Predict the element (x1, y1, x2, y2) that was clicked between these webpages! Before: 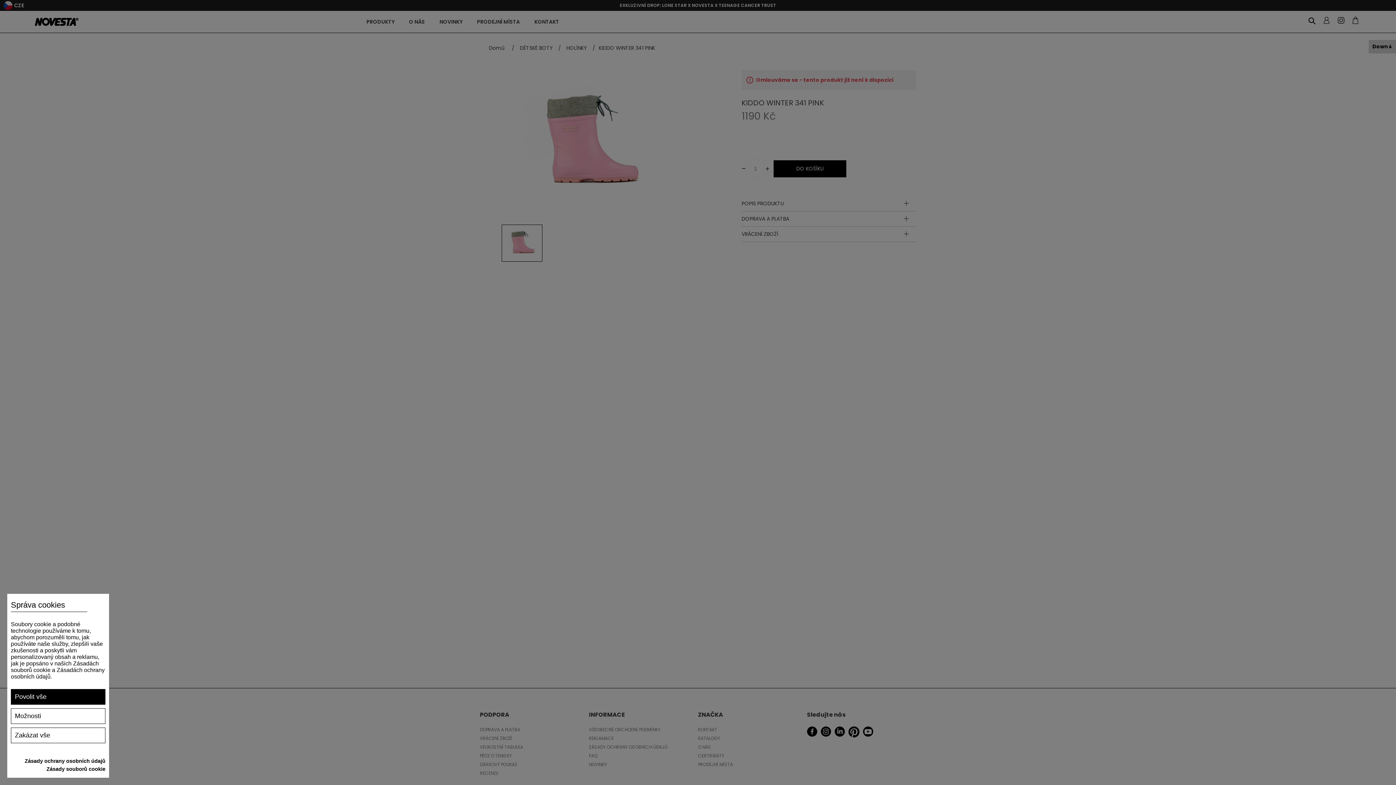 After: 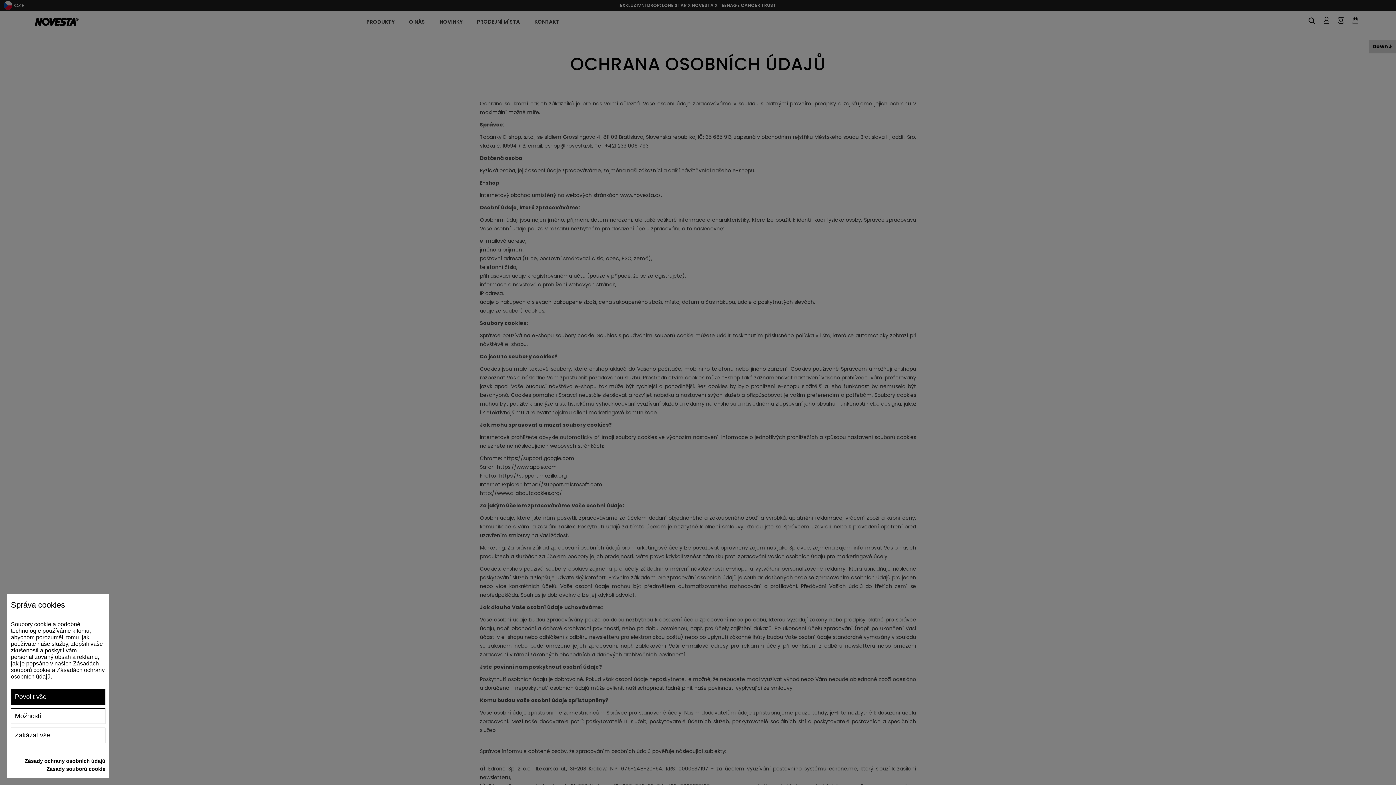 Action: bbox: (24, 758, 105, 764) label: Zásady ochrany osobních údajů